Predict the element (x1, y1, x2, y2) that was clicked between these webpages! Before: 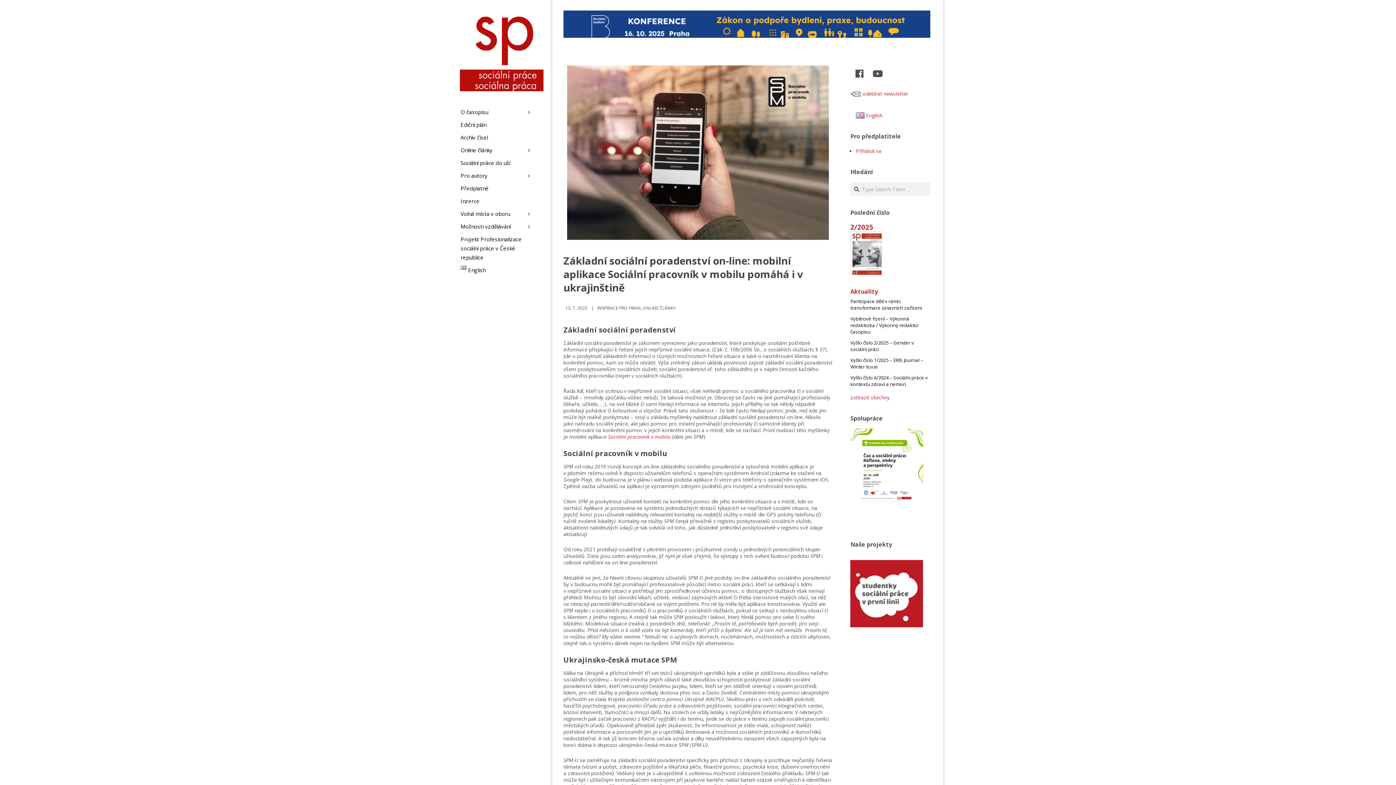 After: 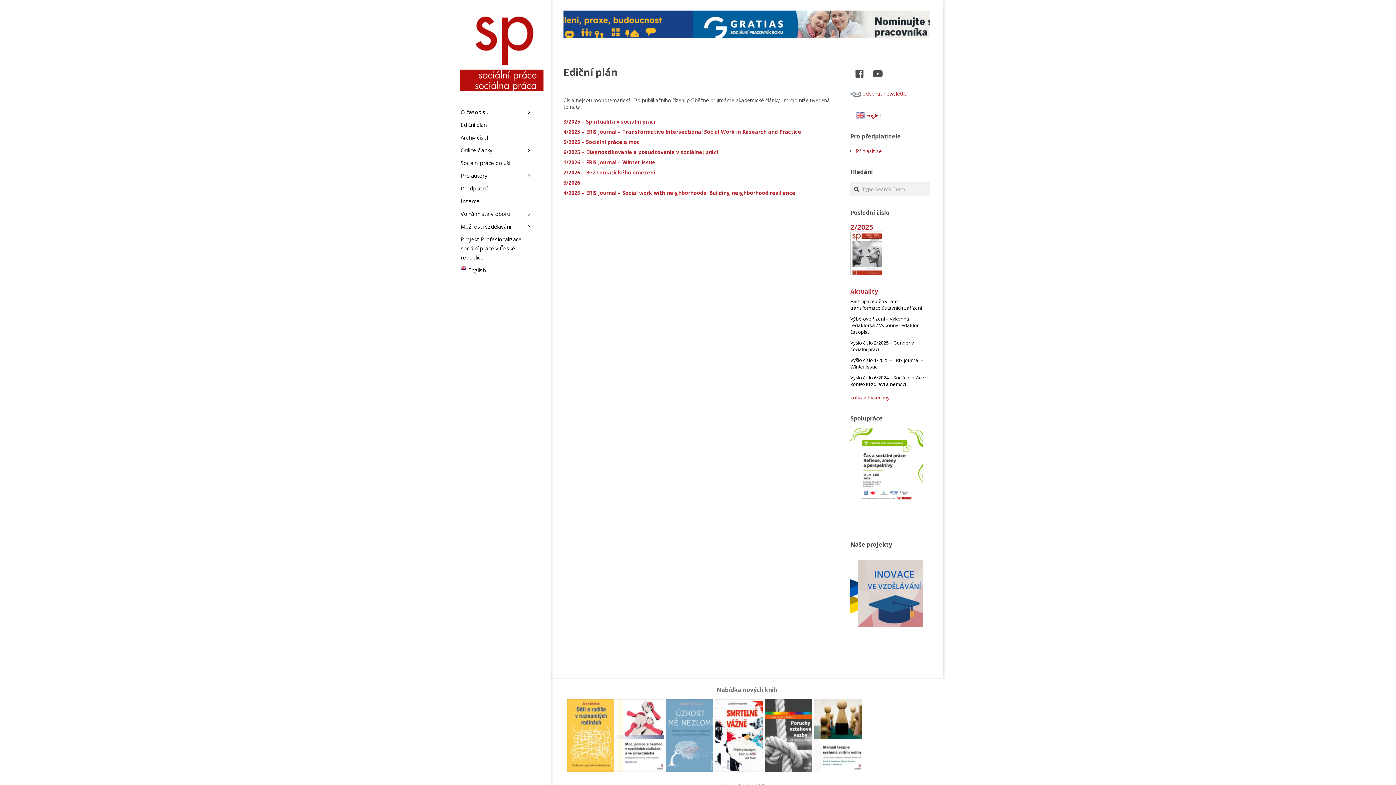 Action: label: Ediční plán bbox: (452, 118, 541, 131)